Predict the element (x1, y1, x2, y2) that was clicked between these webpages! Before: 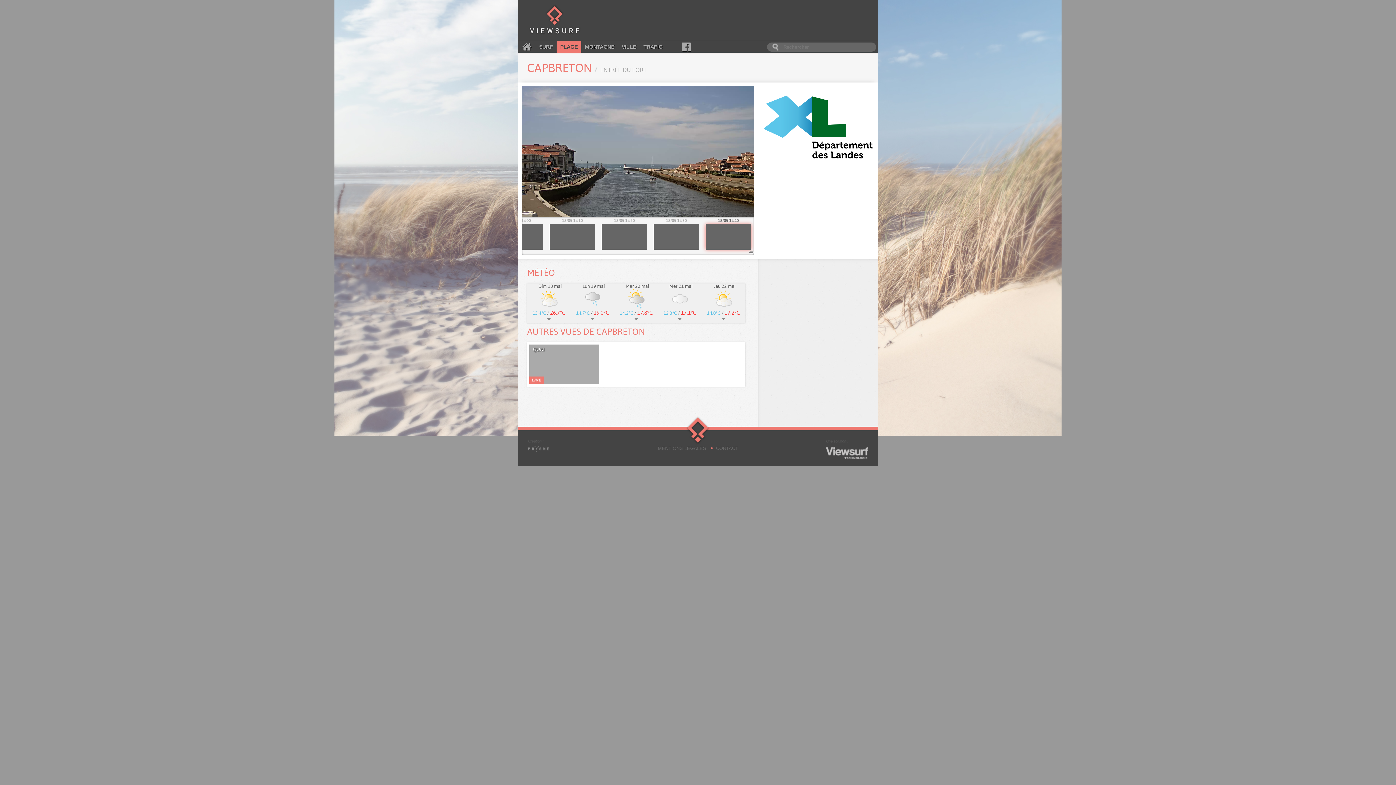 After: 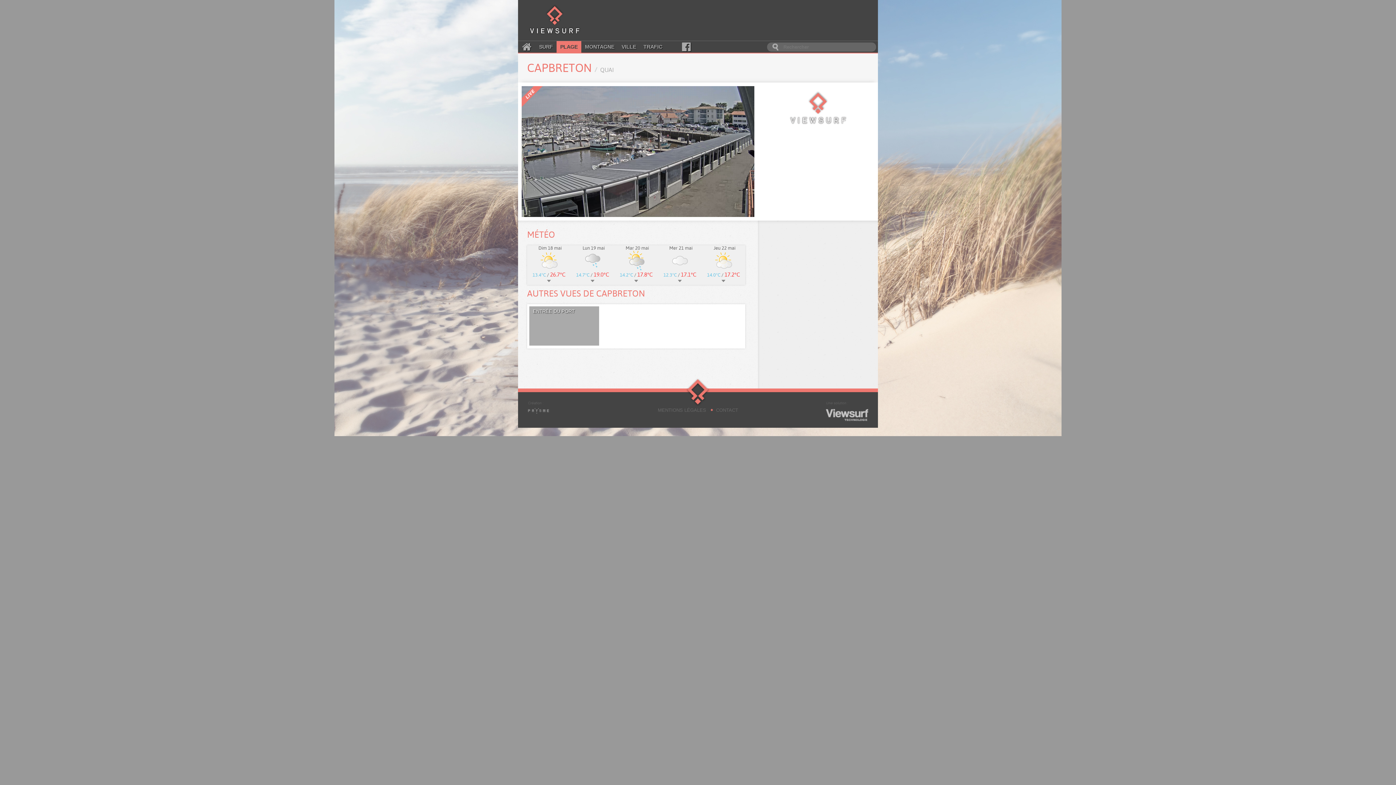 Action: bbox: (529, 344, 599, 383) label: QUAI